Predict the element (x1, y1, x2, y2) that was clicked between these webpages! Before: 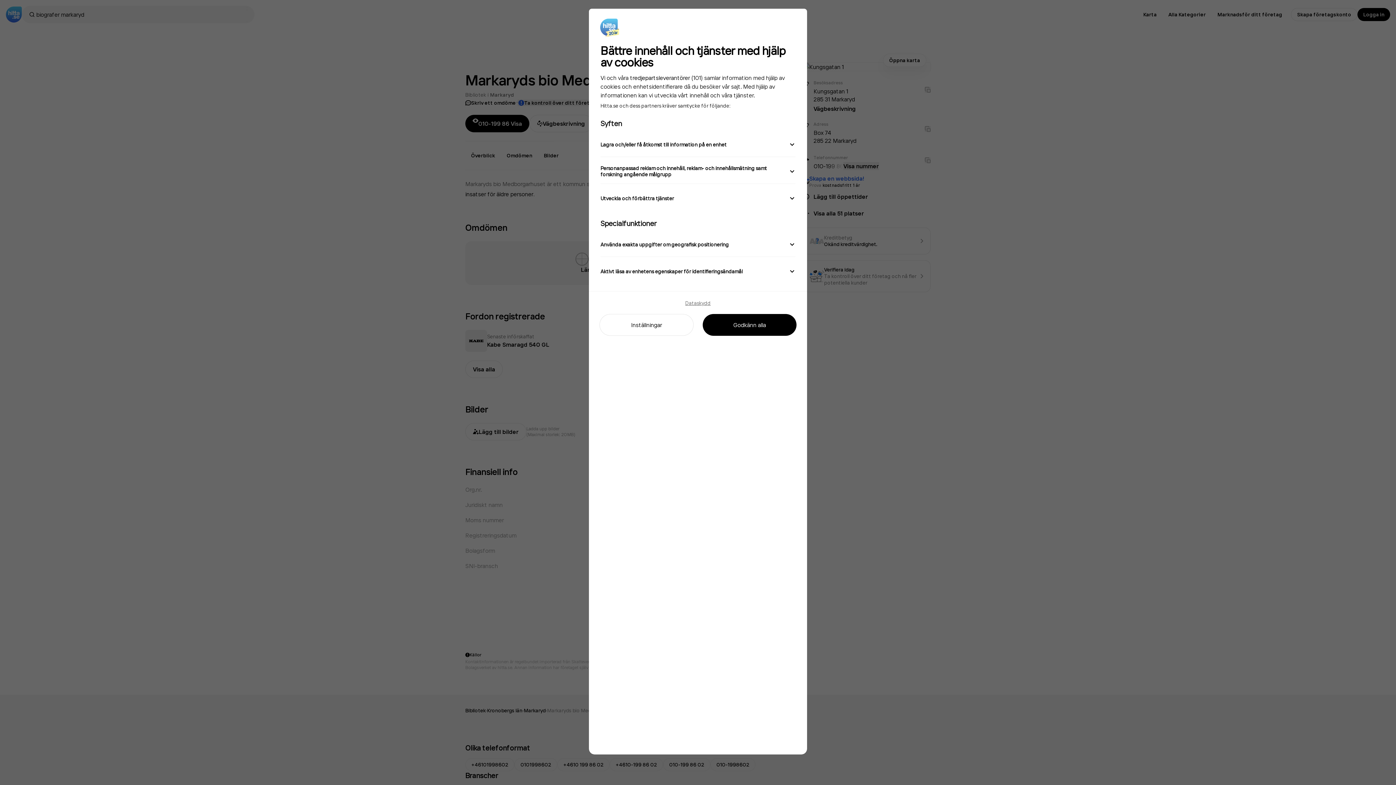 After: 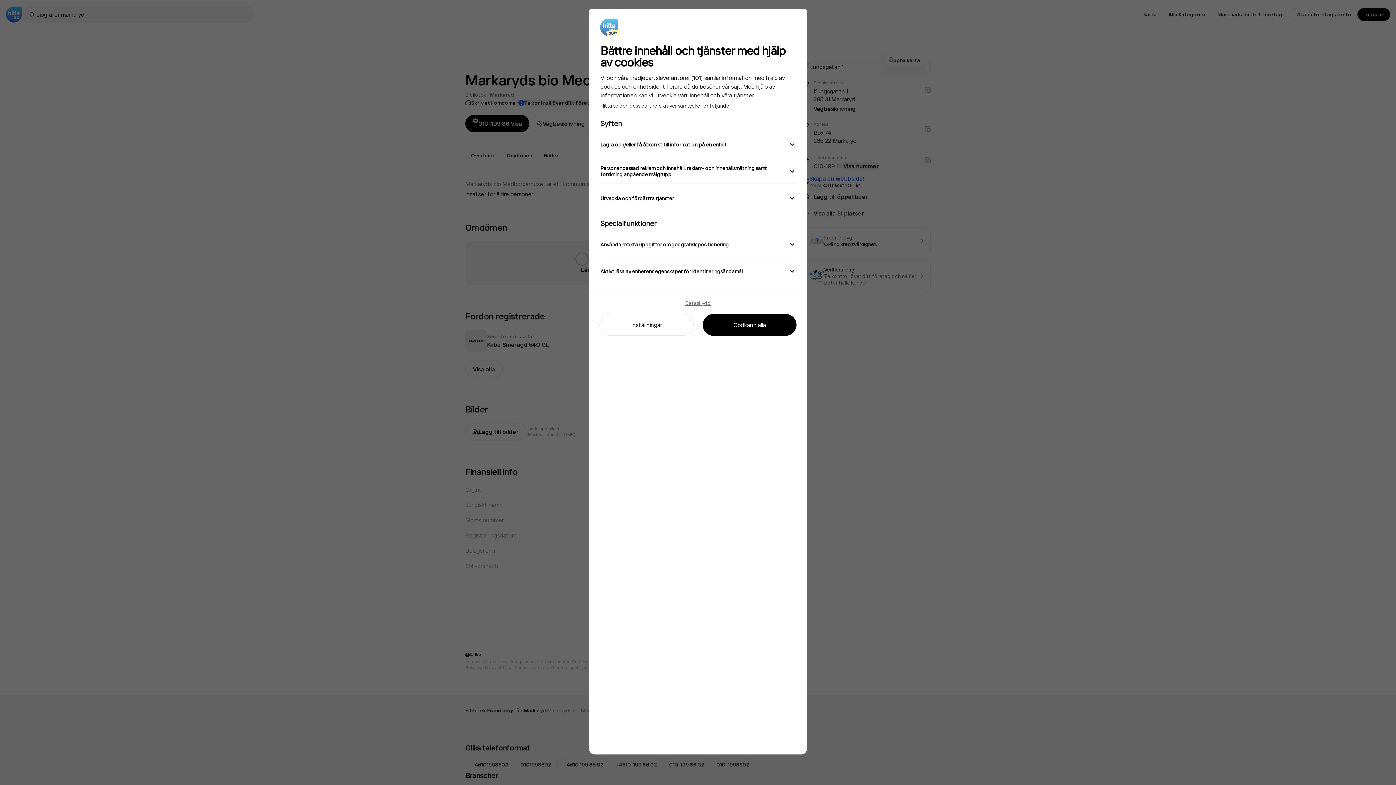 Action: label: Dataskydd bbox: (685, 291, 710, 307)